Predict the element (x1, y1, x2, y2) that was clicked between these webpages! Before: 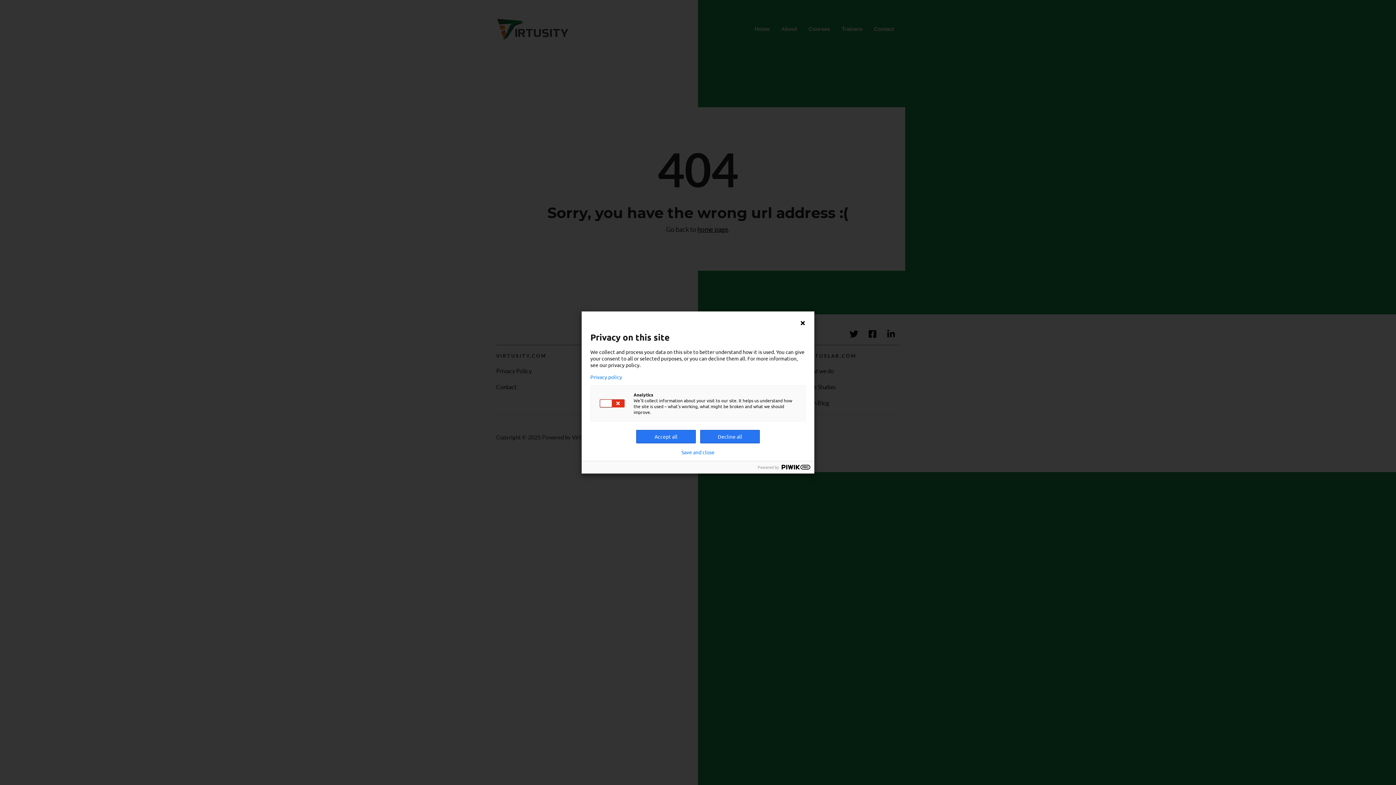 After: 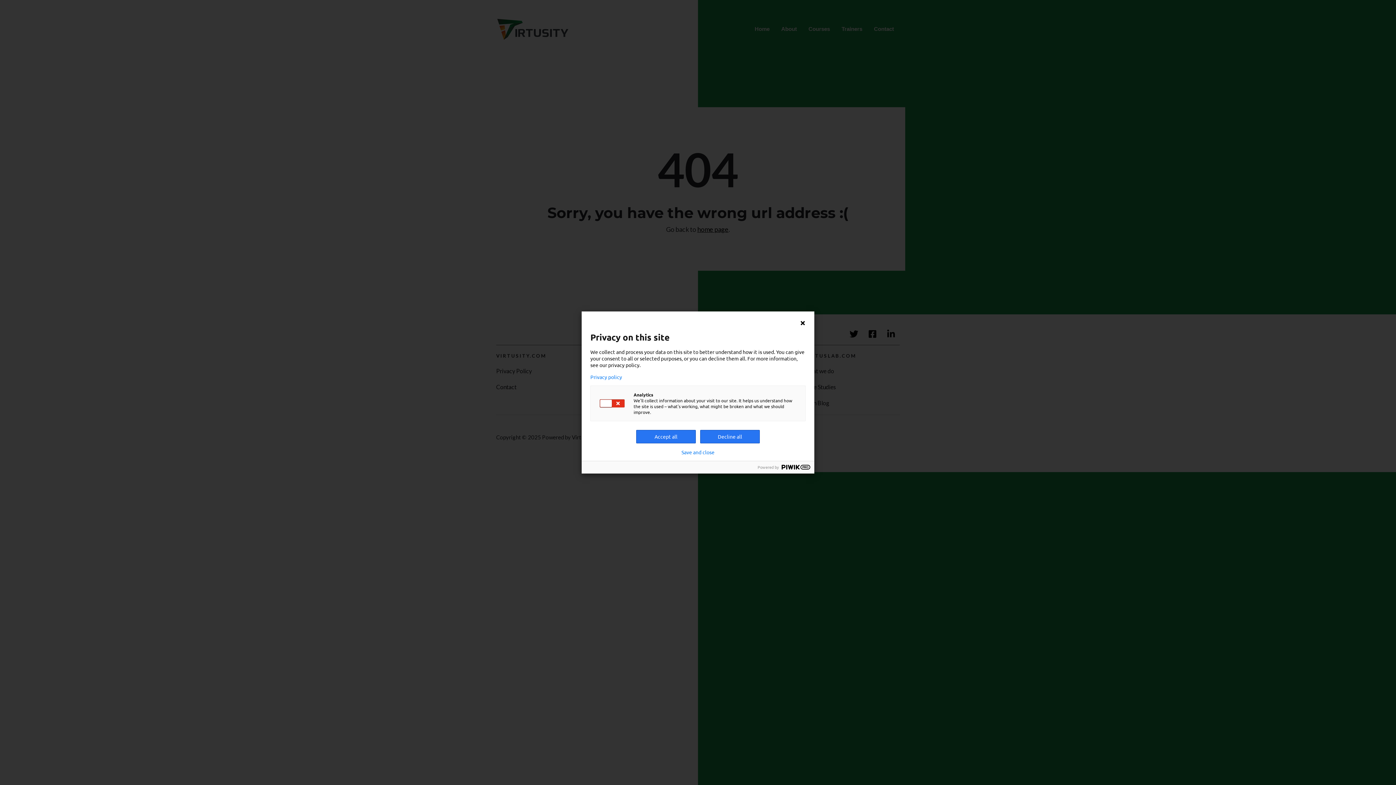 Action: bbox: (590, 374, 805, 380) label: Privacy policy